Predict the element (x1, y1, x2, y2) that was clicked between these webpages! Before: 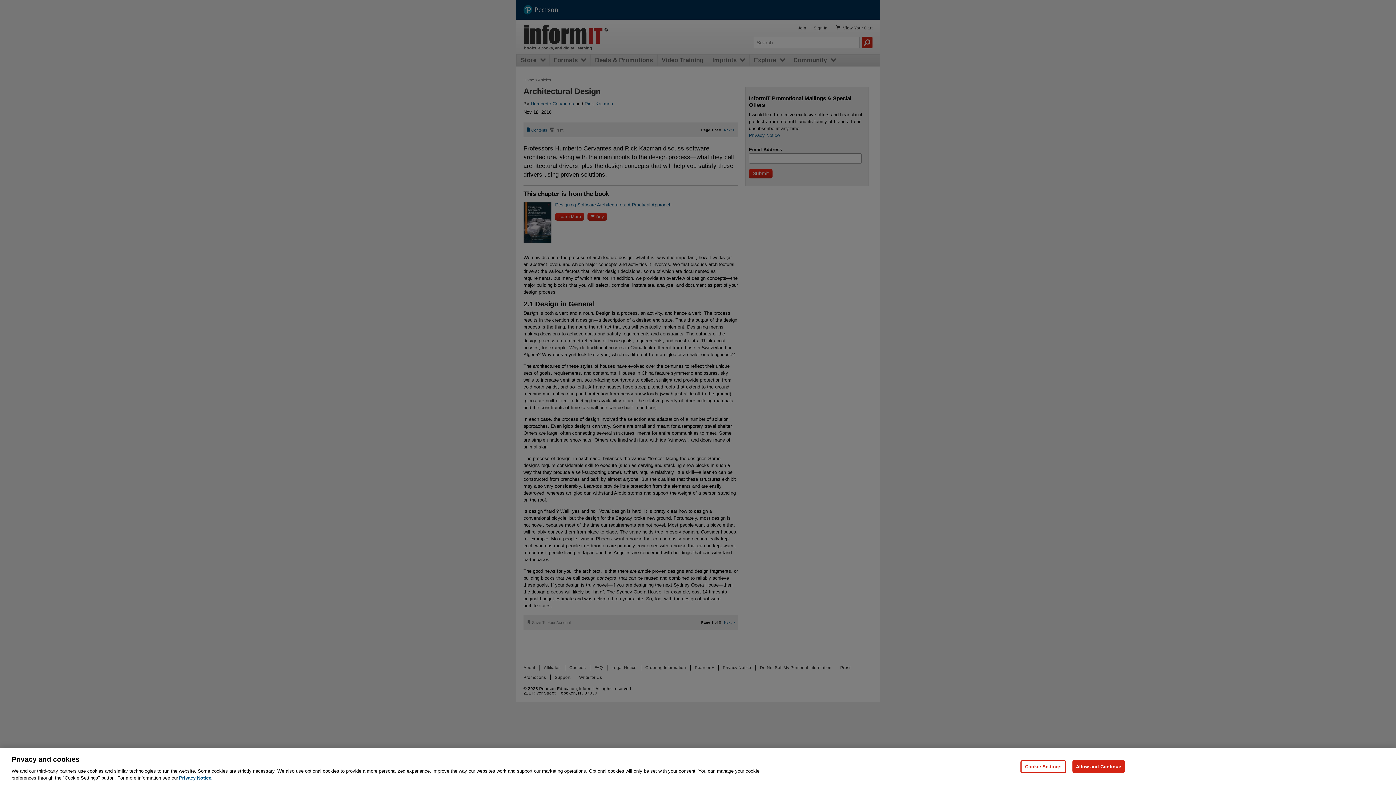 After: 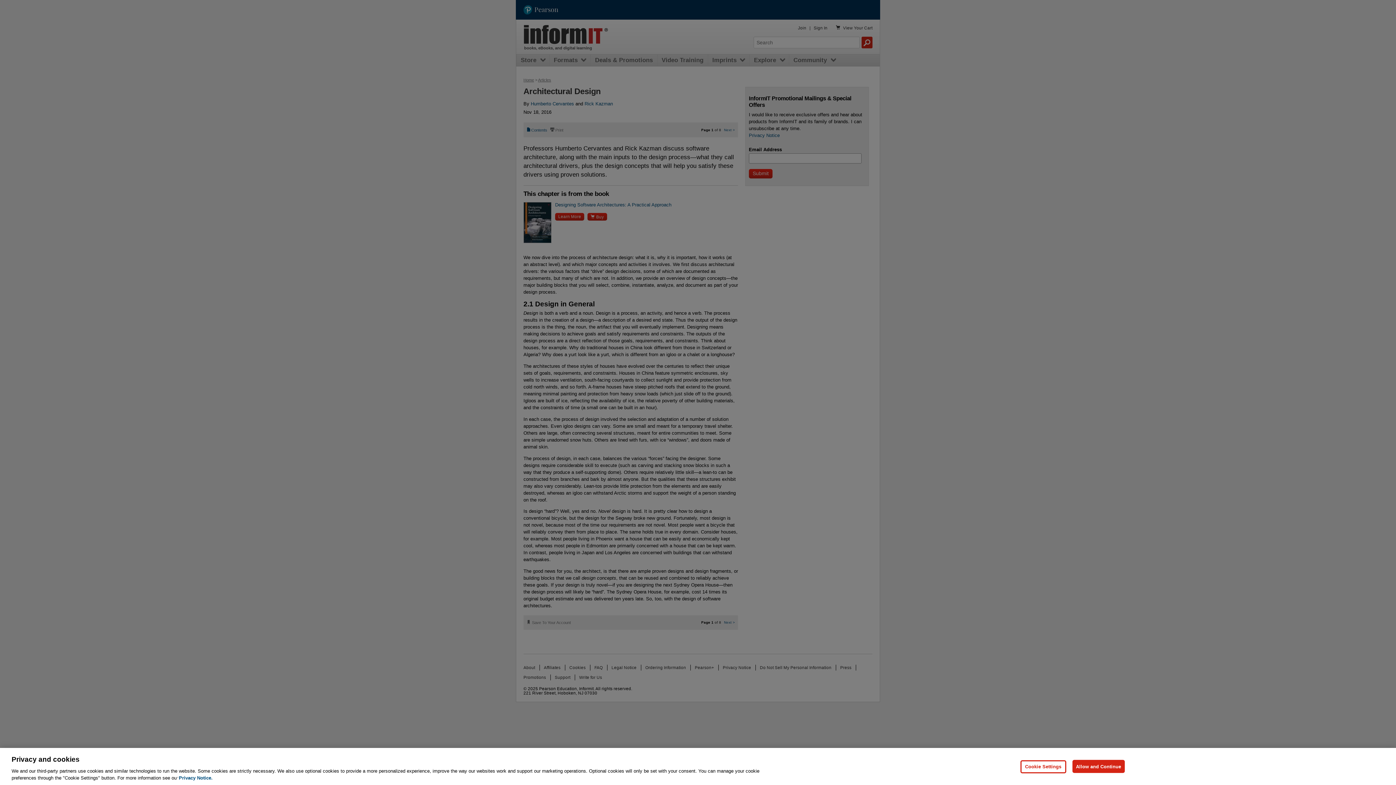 Action: label: Privacy Notice, opens in a new tab bbox: (178, 775, 212, 781)